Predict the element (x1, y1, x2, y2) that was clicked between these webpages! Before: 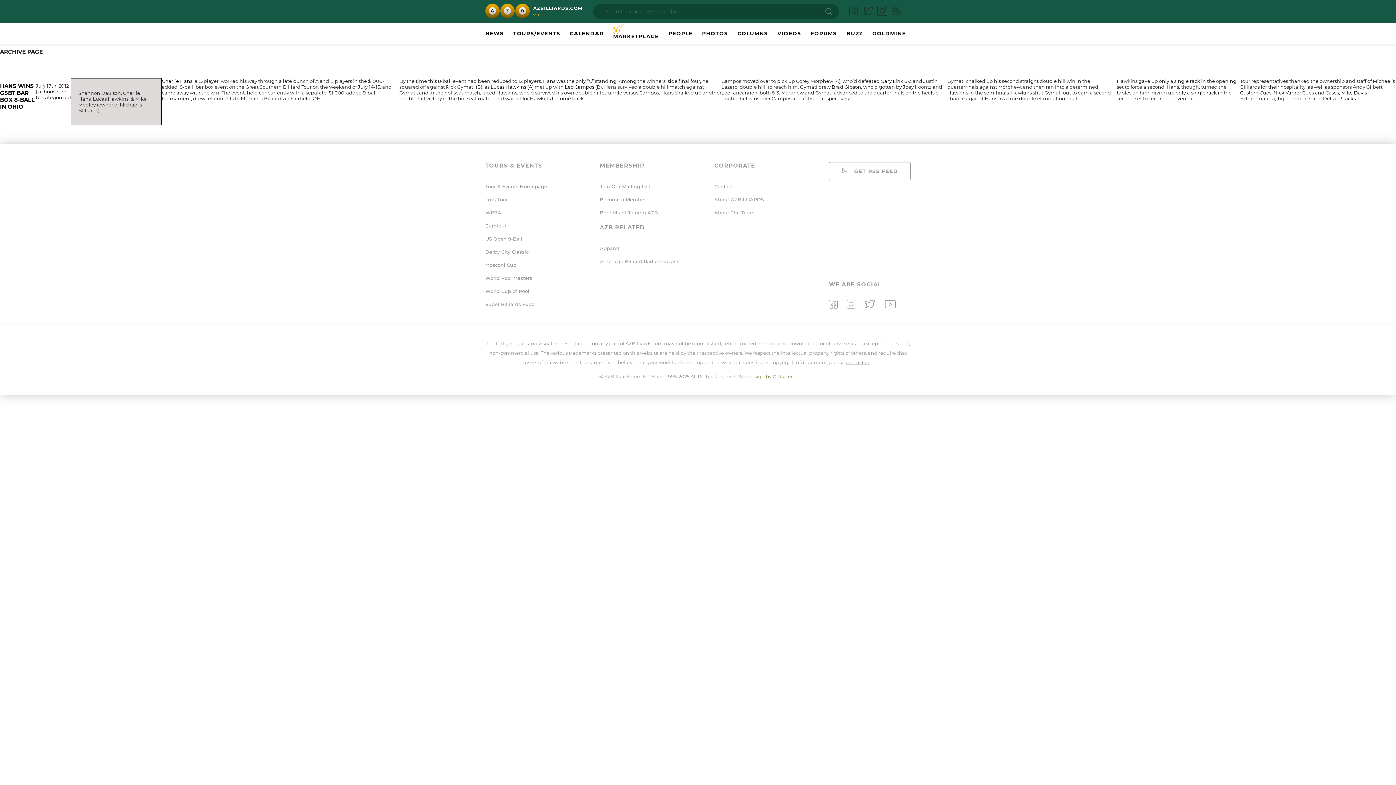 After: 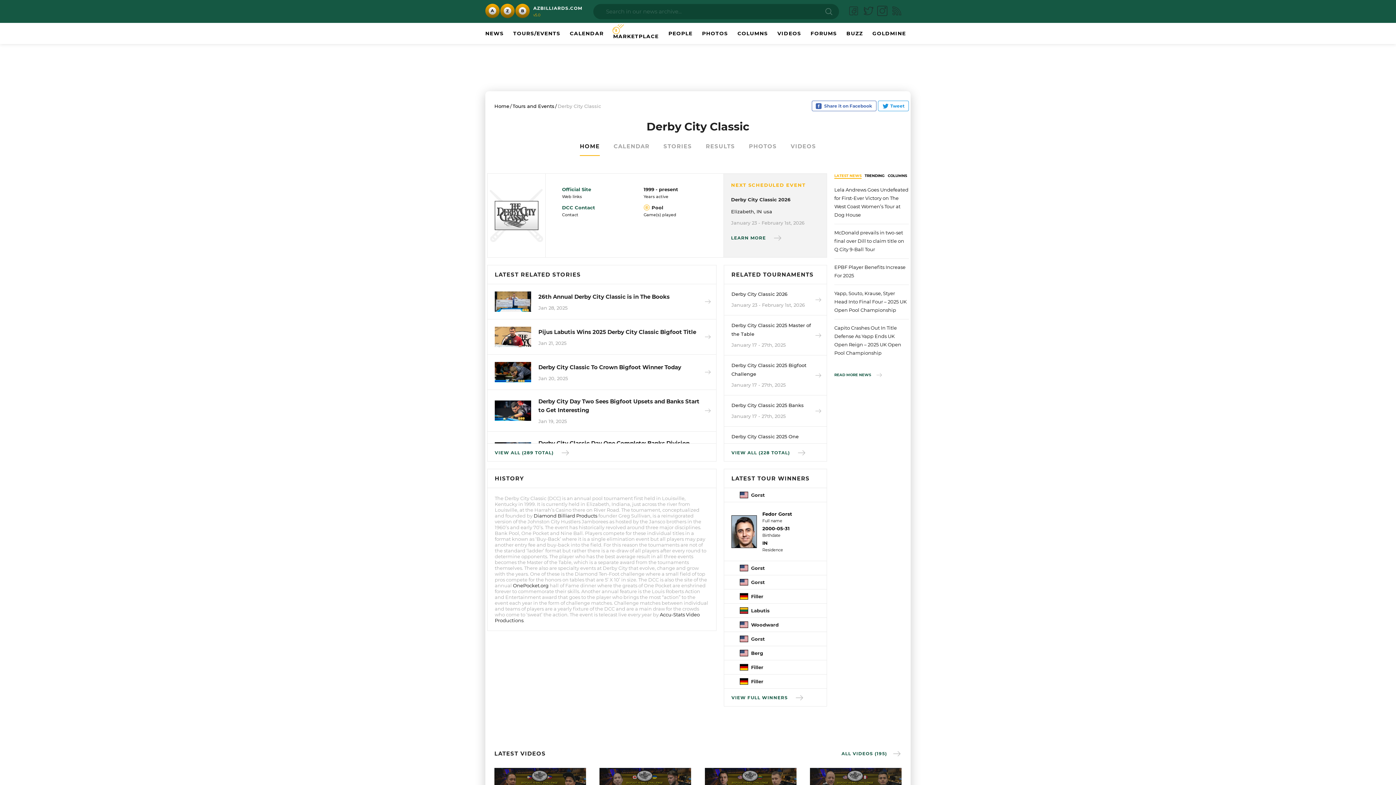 Action: label: Derby City Classic bbox: (485, 249, 528, 255)